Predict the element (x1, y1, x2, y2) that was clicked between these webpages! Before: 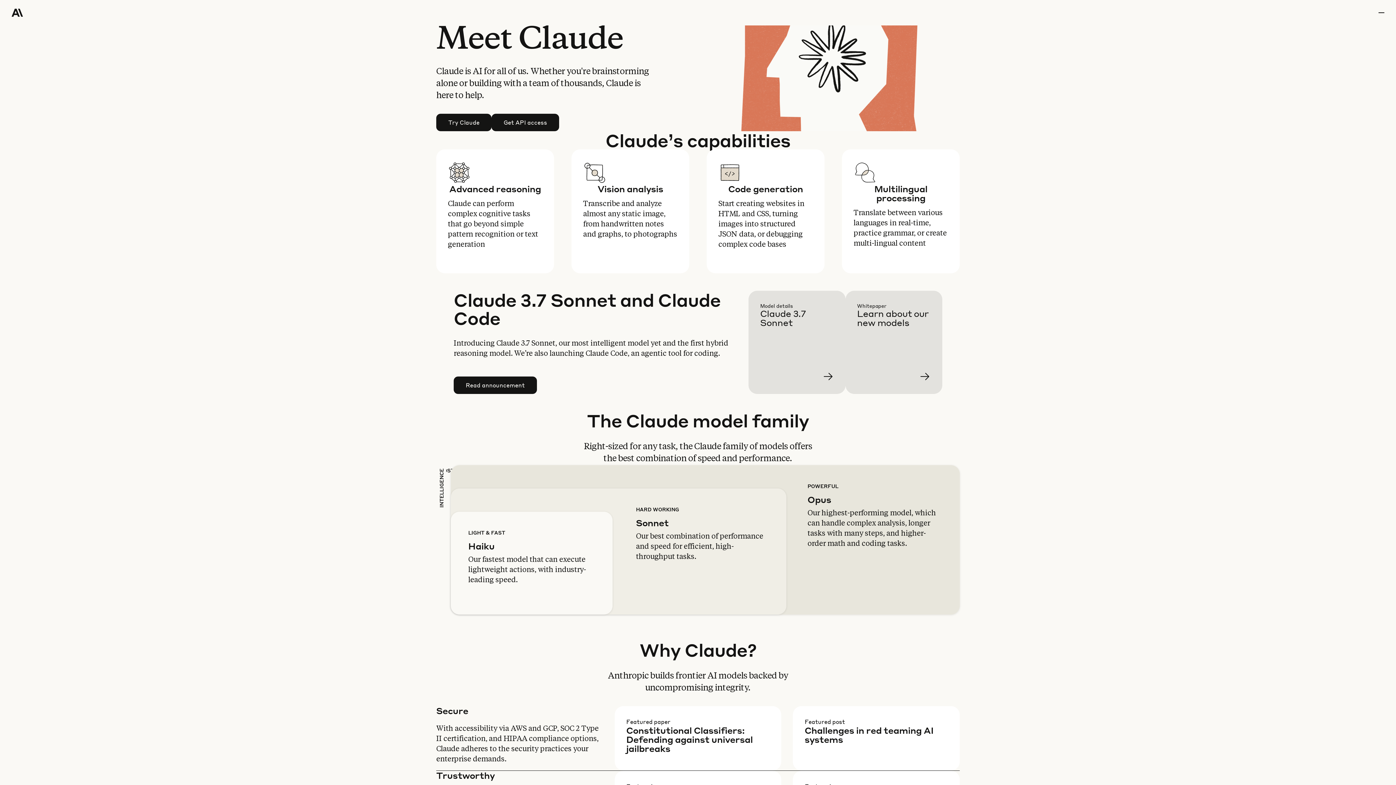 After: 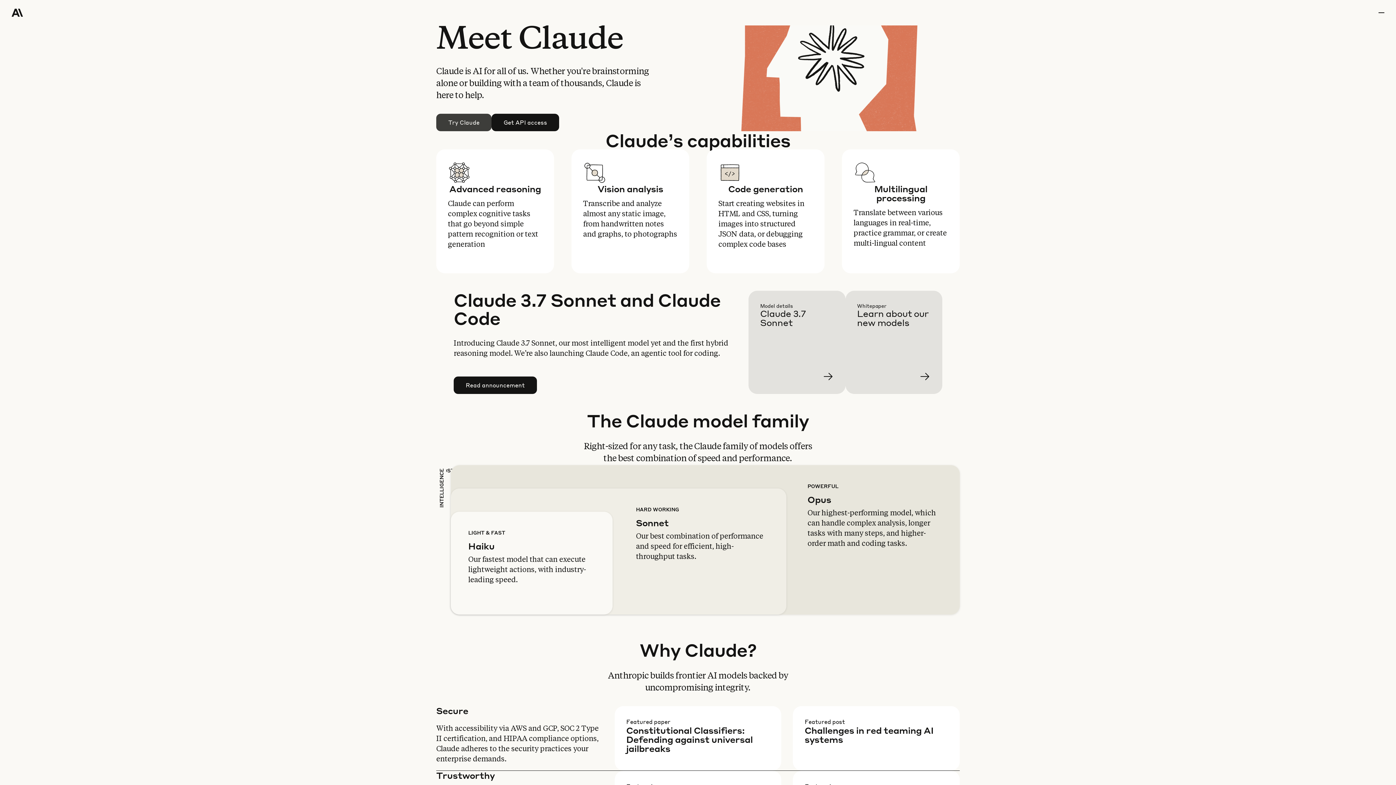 Action: bbox: (436, 114, 491, 130) label: Try Claude